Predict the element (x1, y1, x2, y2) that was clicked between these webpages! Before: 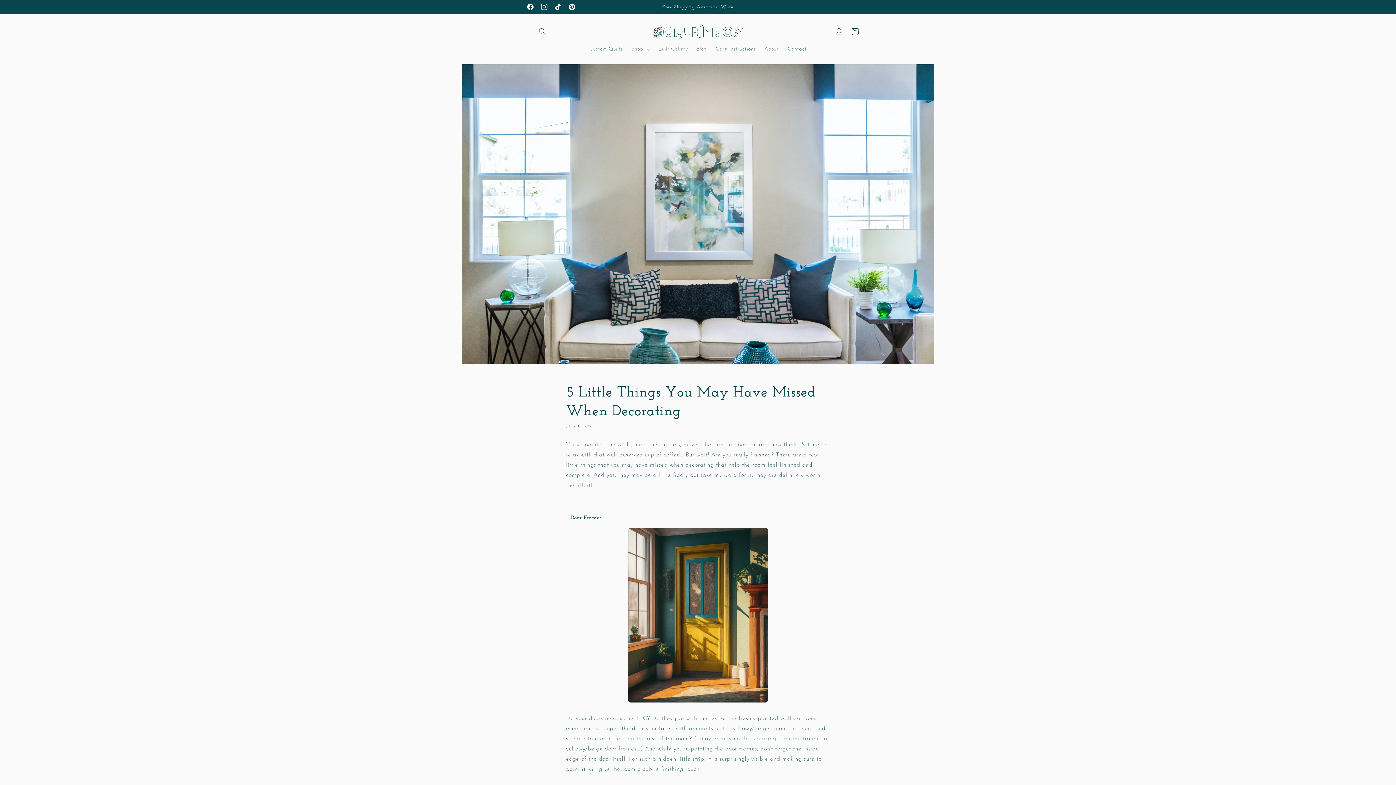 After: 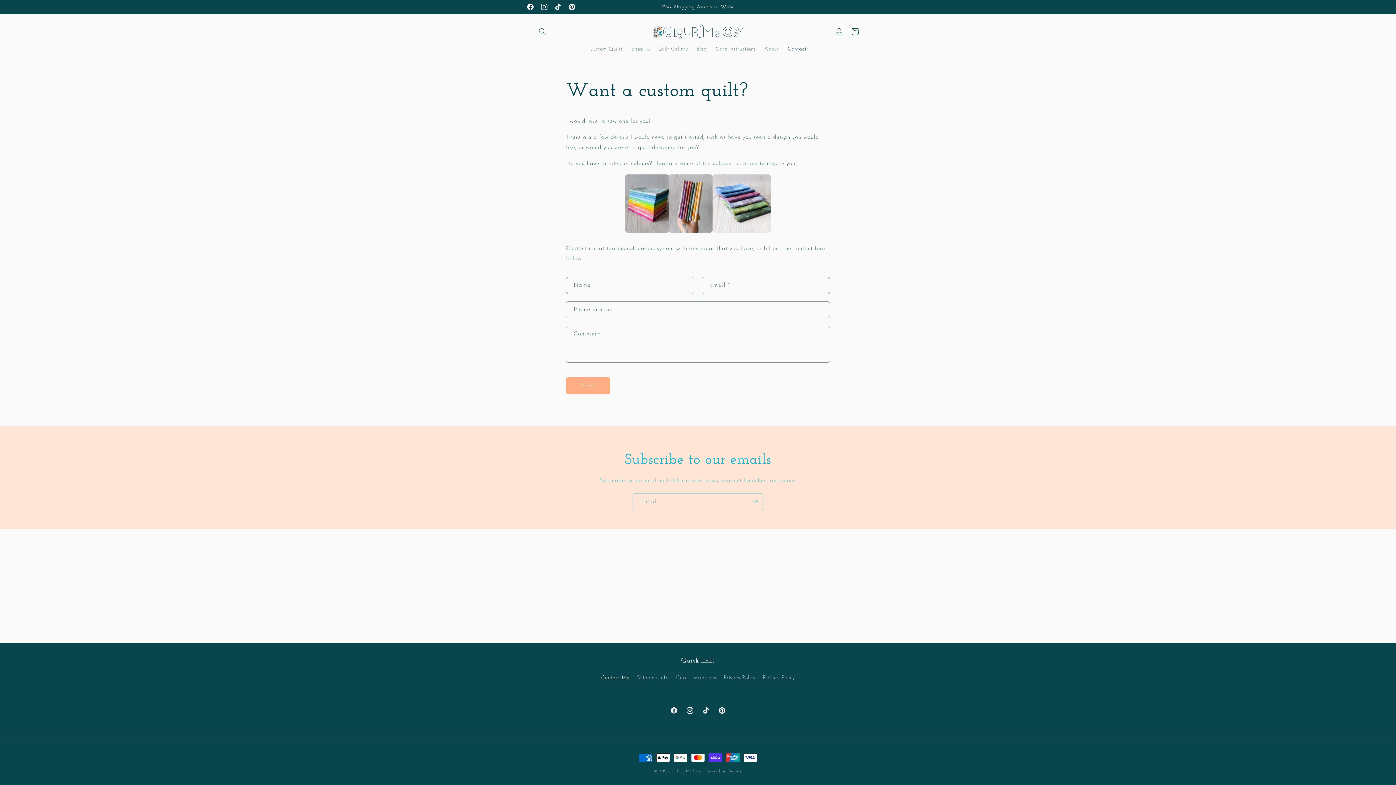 Action: label: Contact bbox: (783, 41, 811, 57)